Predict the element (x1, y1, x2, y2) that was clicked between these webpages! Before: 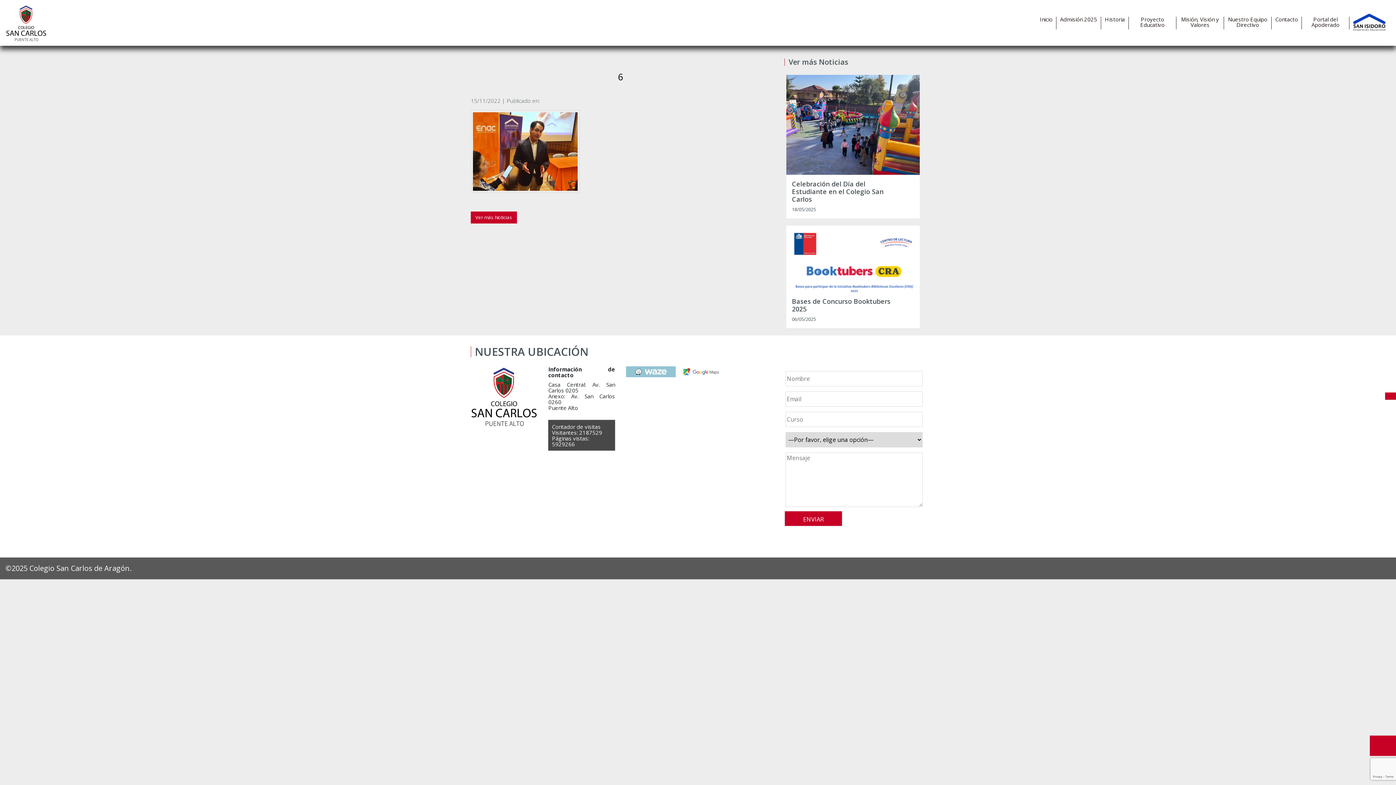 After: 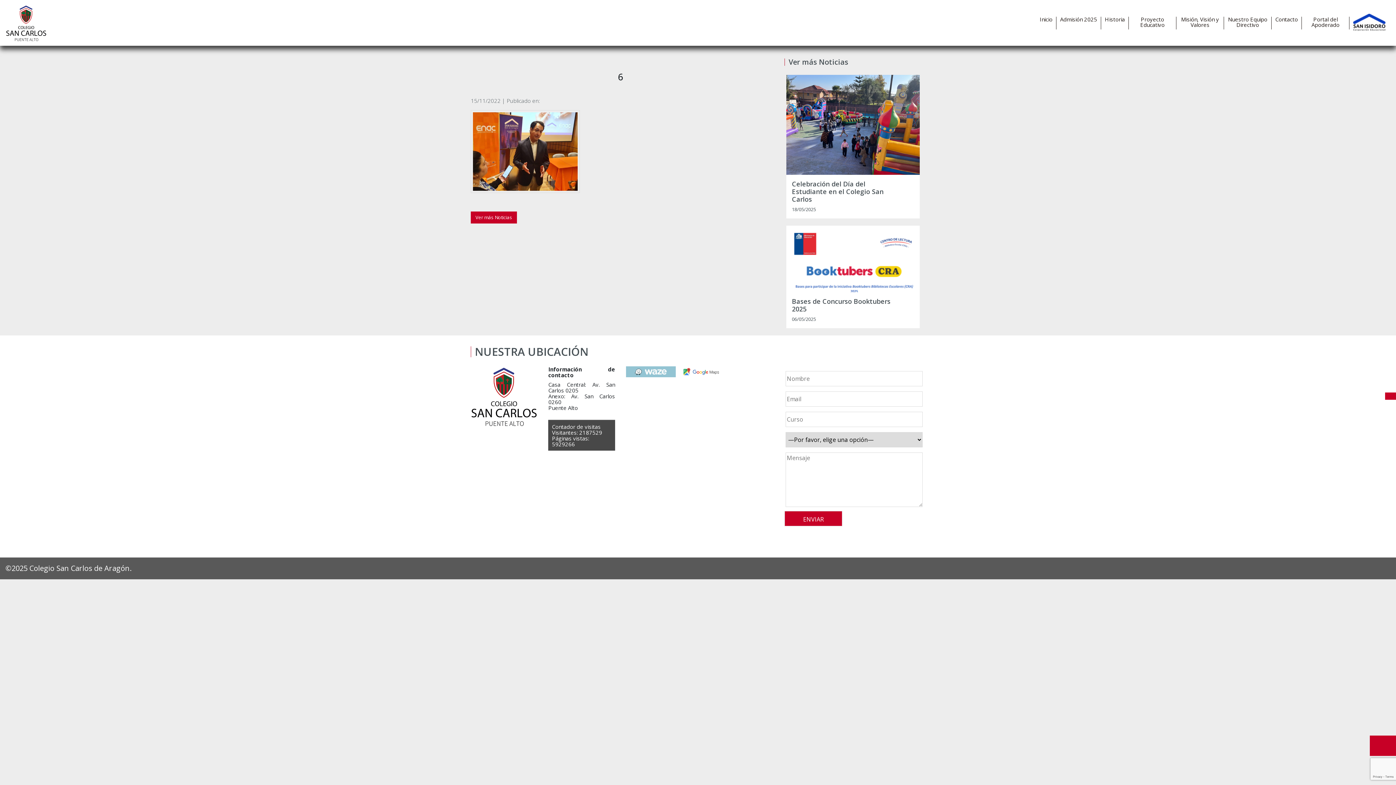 Action: bbox: (677, 367, 727, 375)